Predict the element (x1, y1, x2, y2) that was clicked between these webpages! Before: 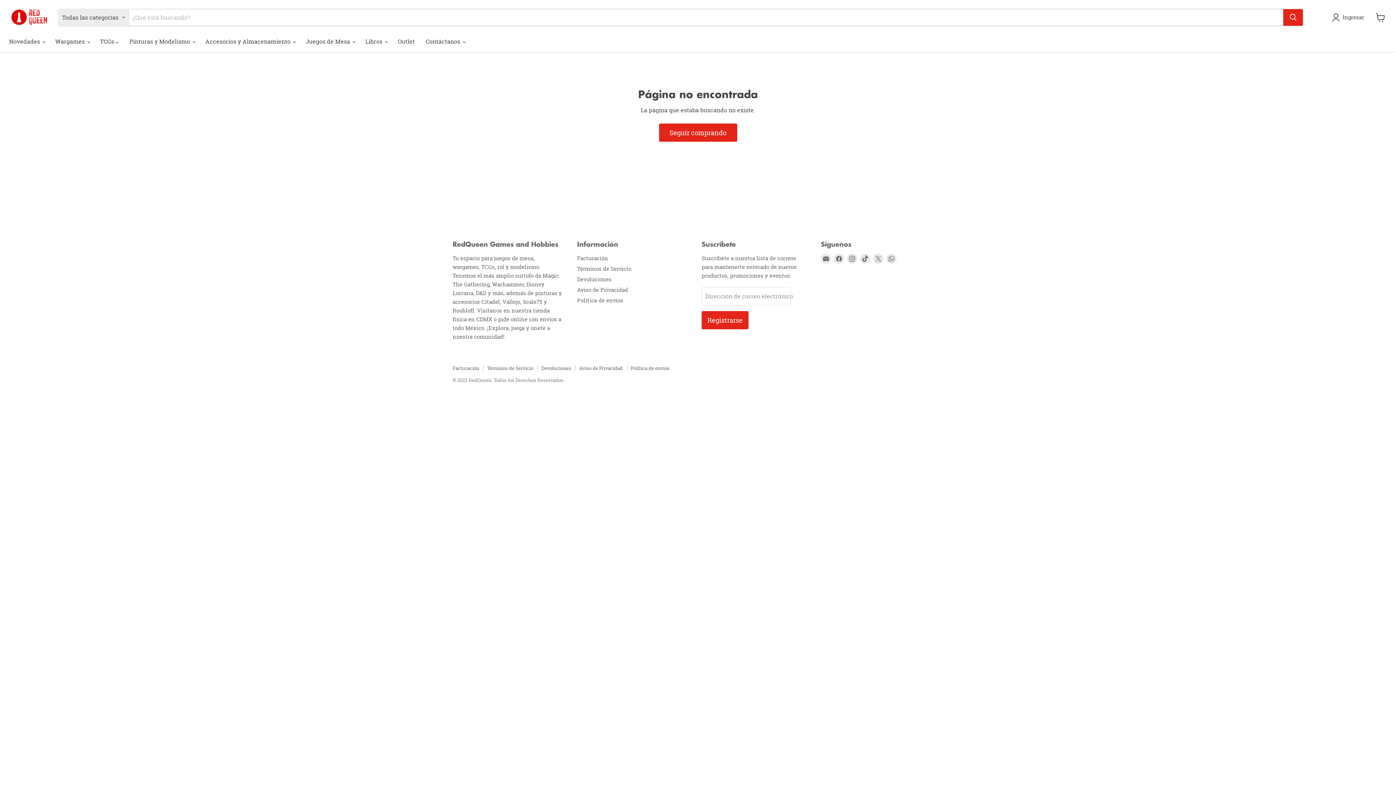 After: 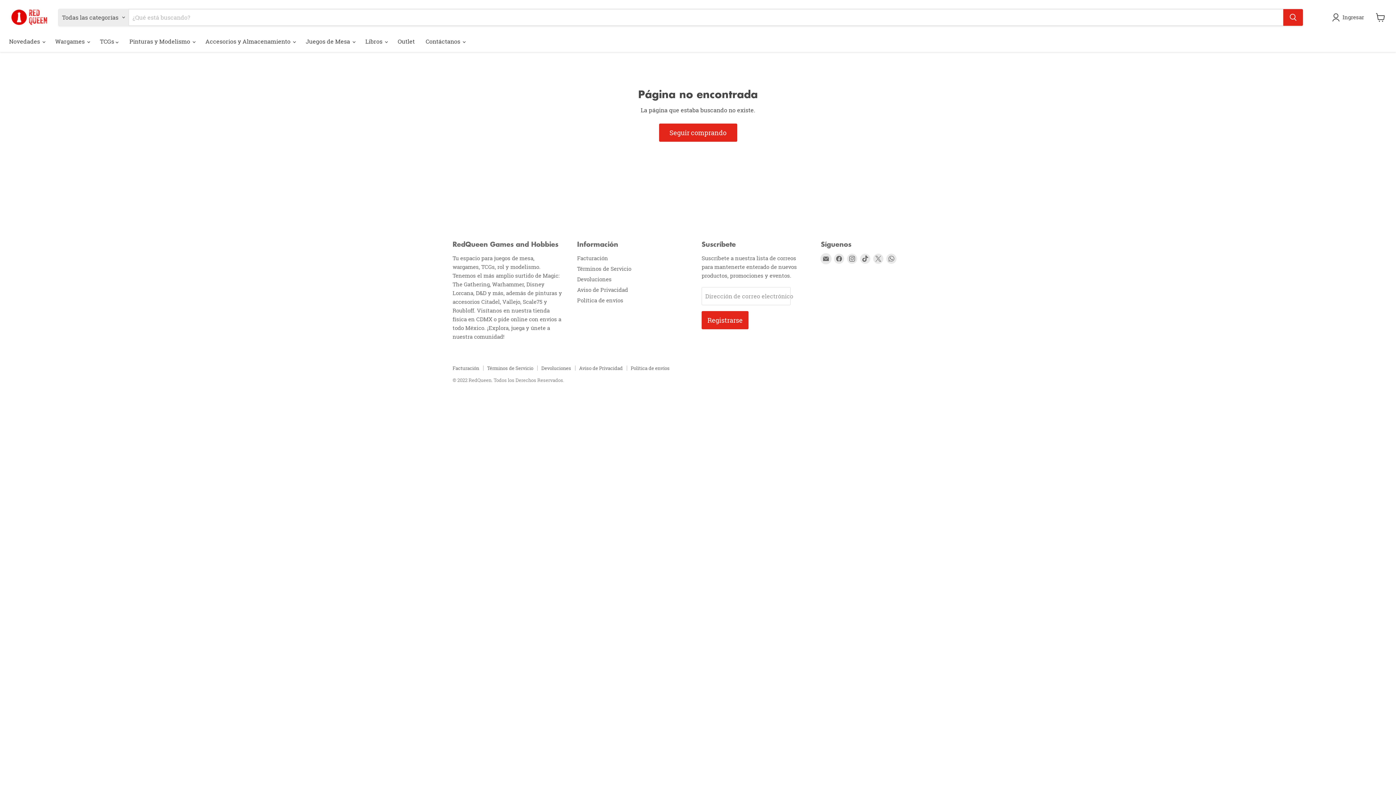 Action: bbox: (821, 253, 831, 263) label: Encuéntrenos en Correo electrónico